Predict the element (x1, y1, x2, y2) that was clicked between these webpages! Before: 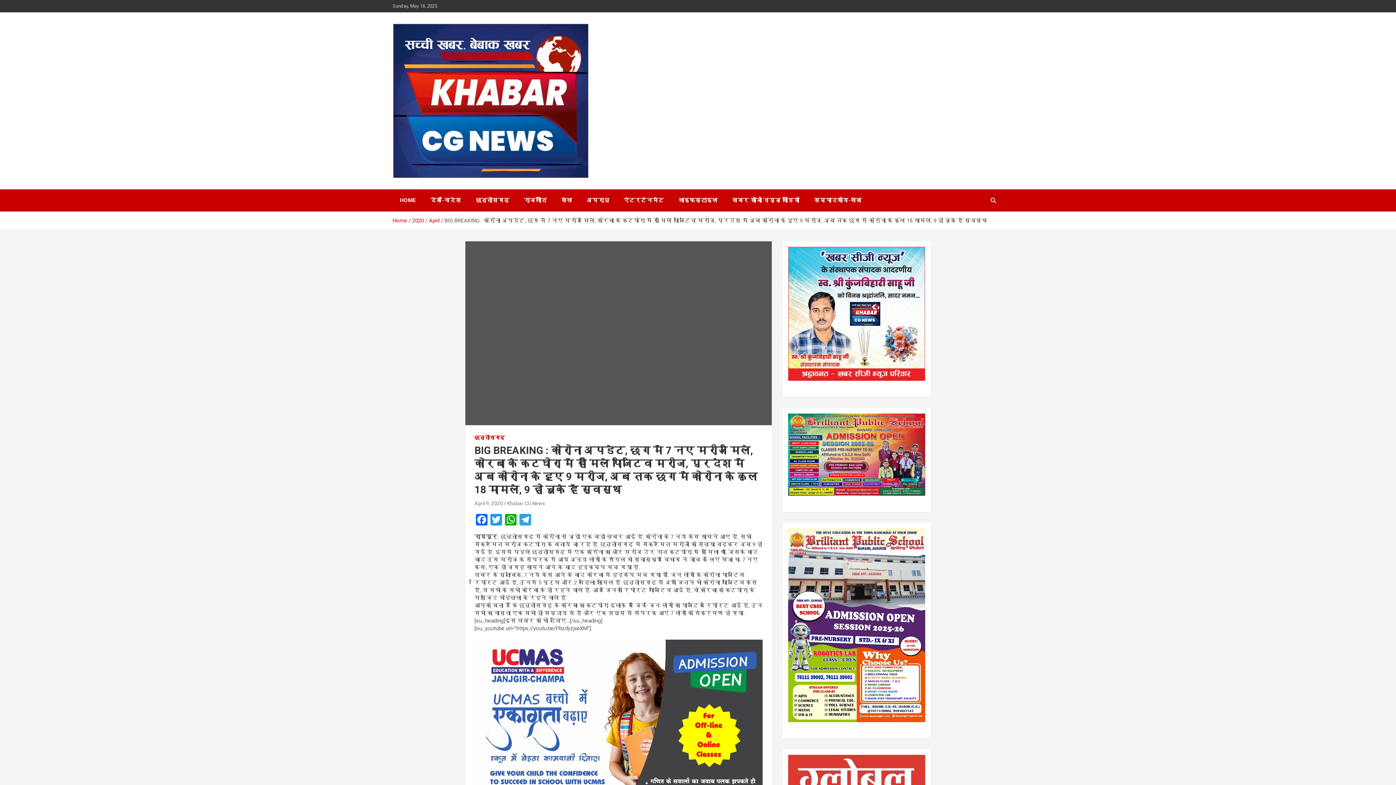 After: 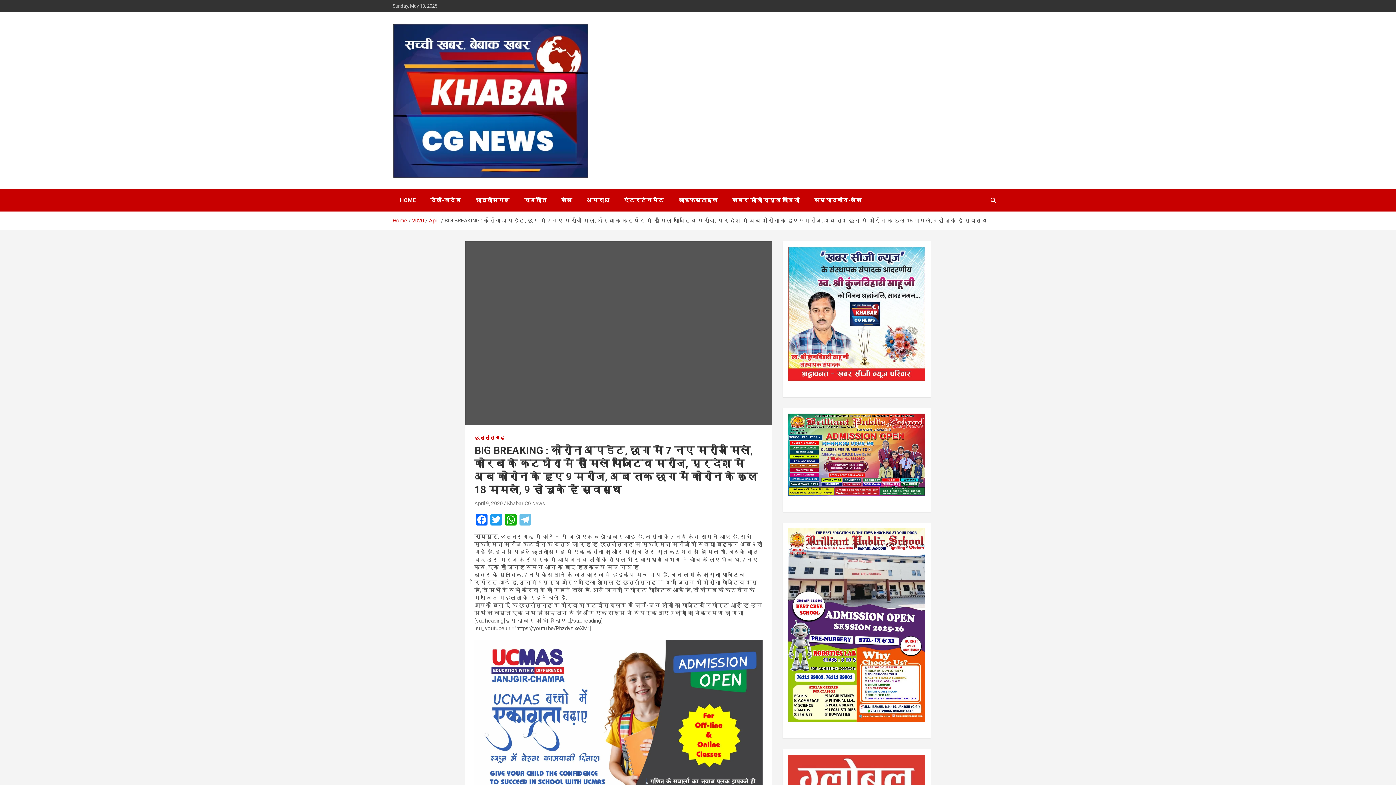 Action: bbox: (518, 514, 532, 527) label: Telegram